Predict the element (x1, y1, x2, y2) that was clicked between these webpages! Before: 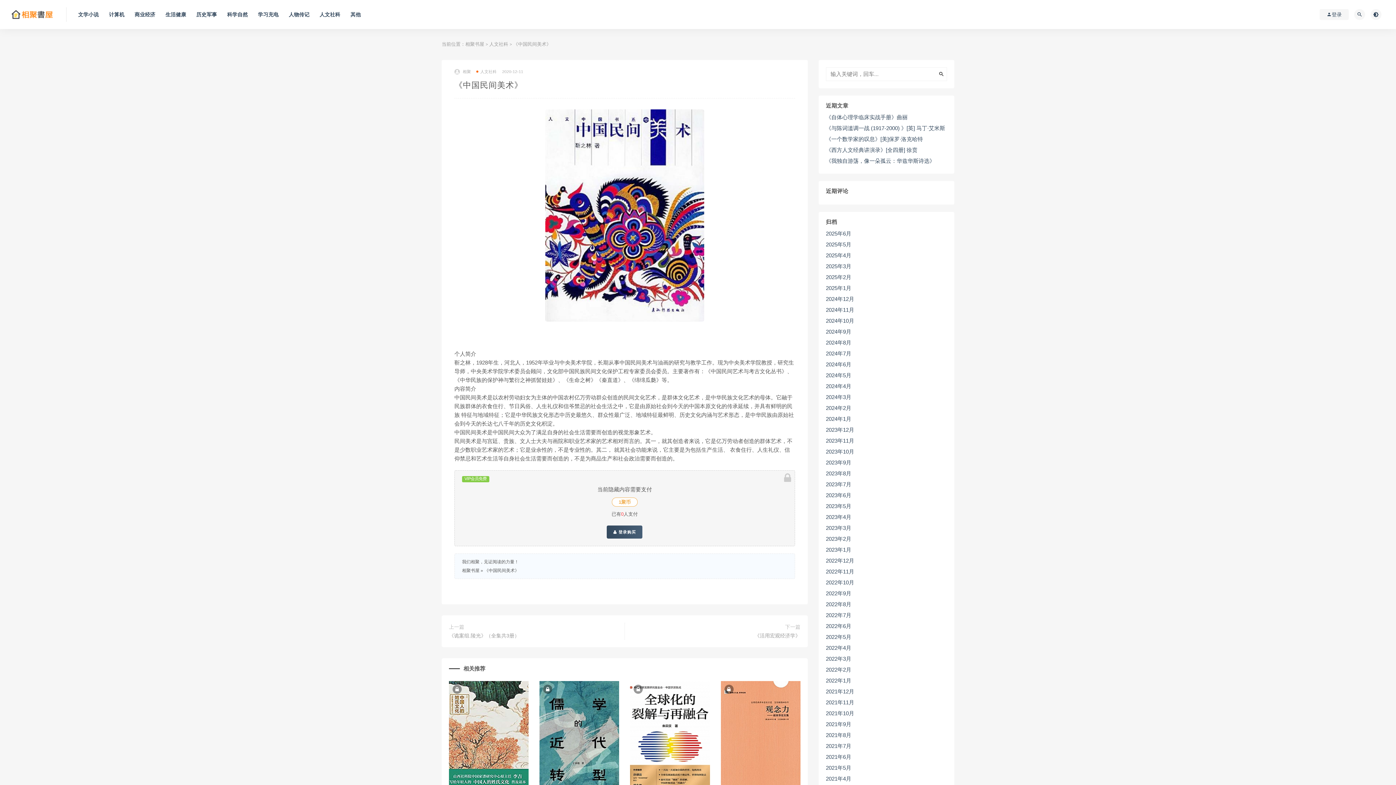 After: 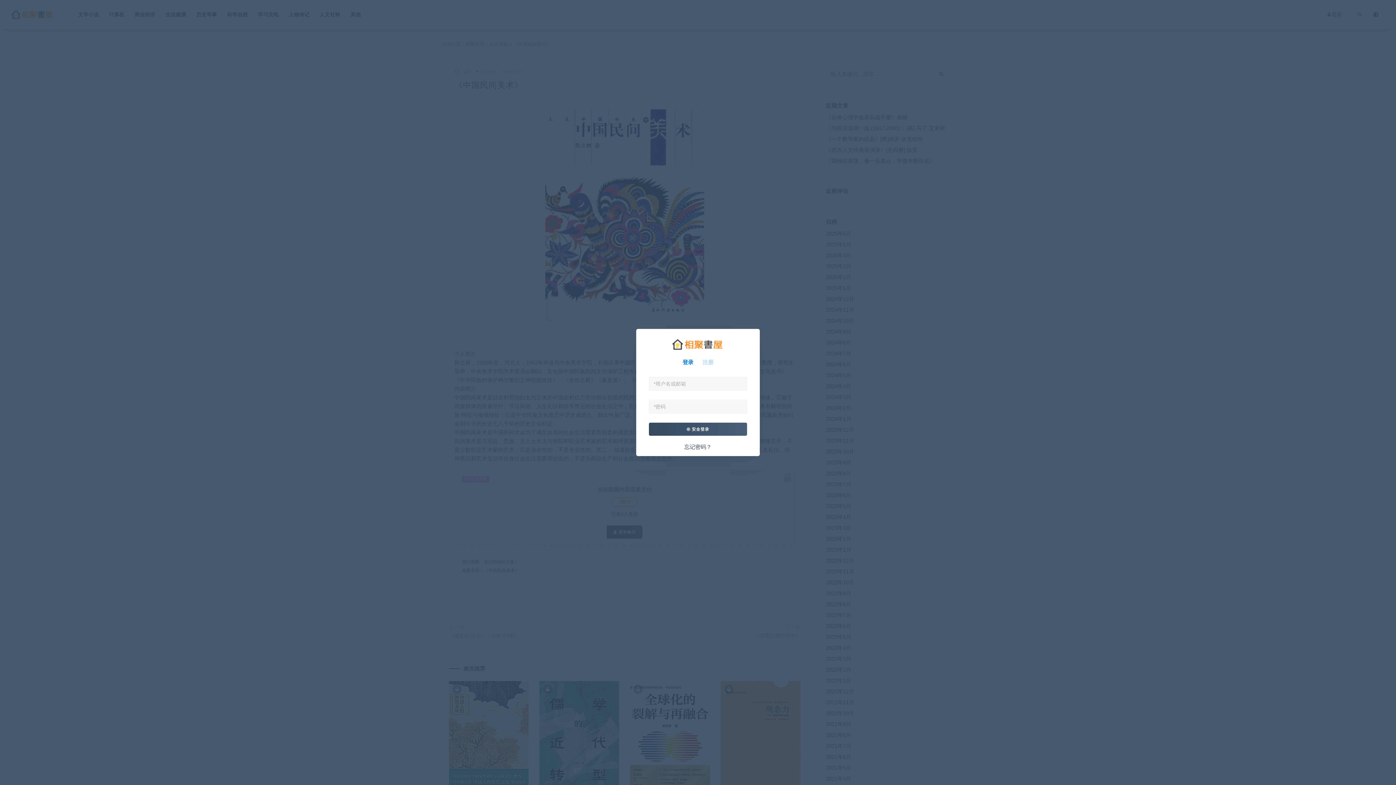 Action: bbox: (607, 525, 642, 538) label:  登录购买